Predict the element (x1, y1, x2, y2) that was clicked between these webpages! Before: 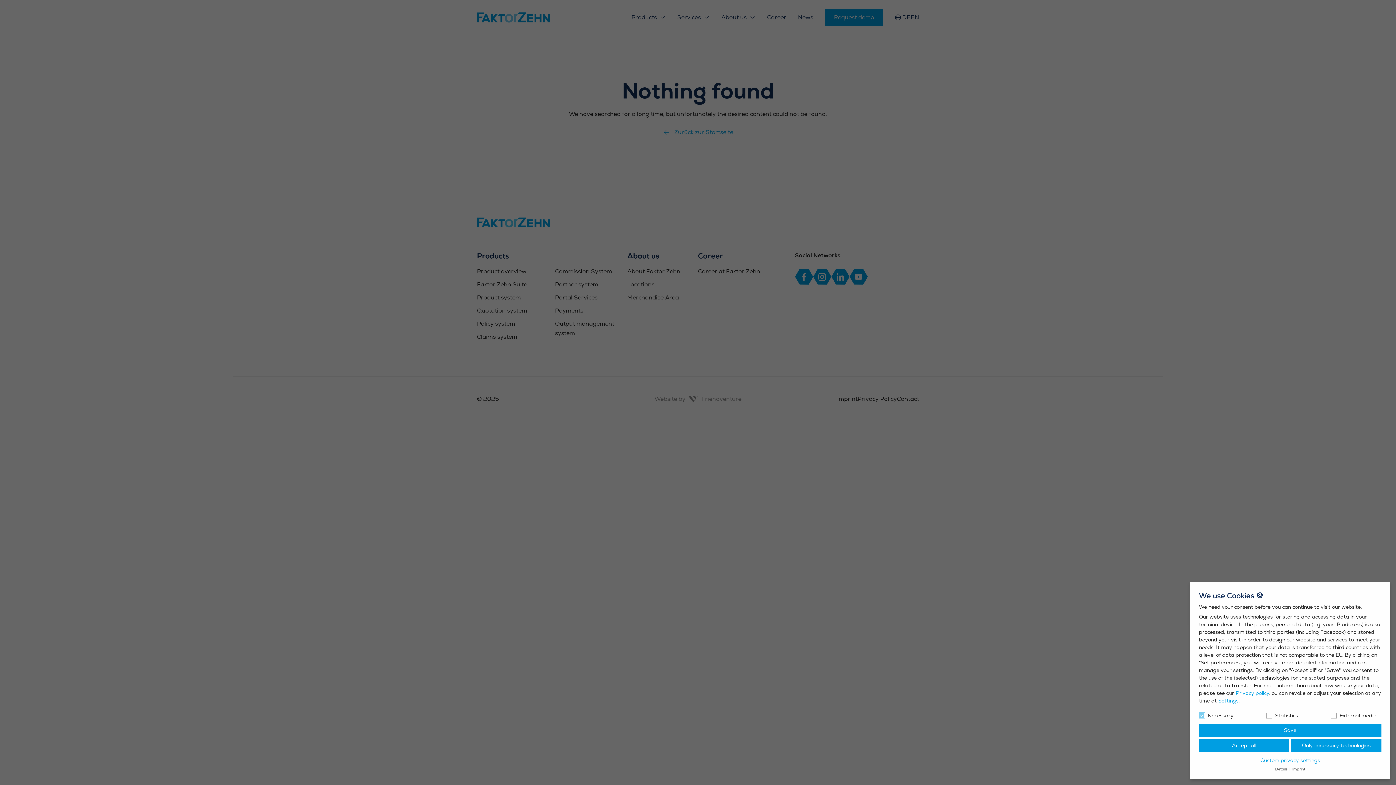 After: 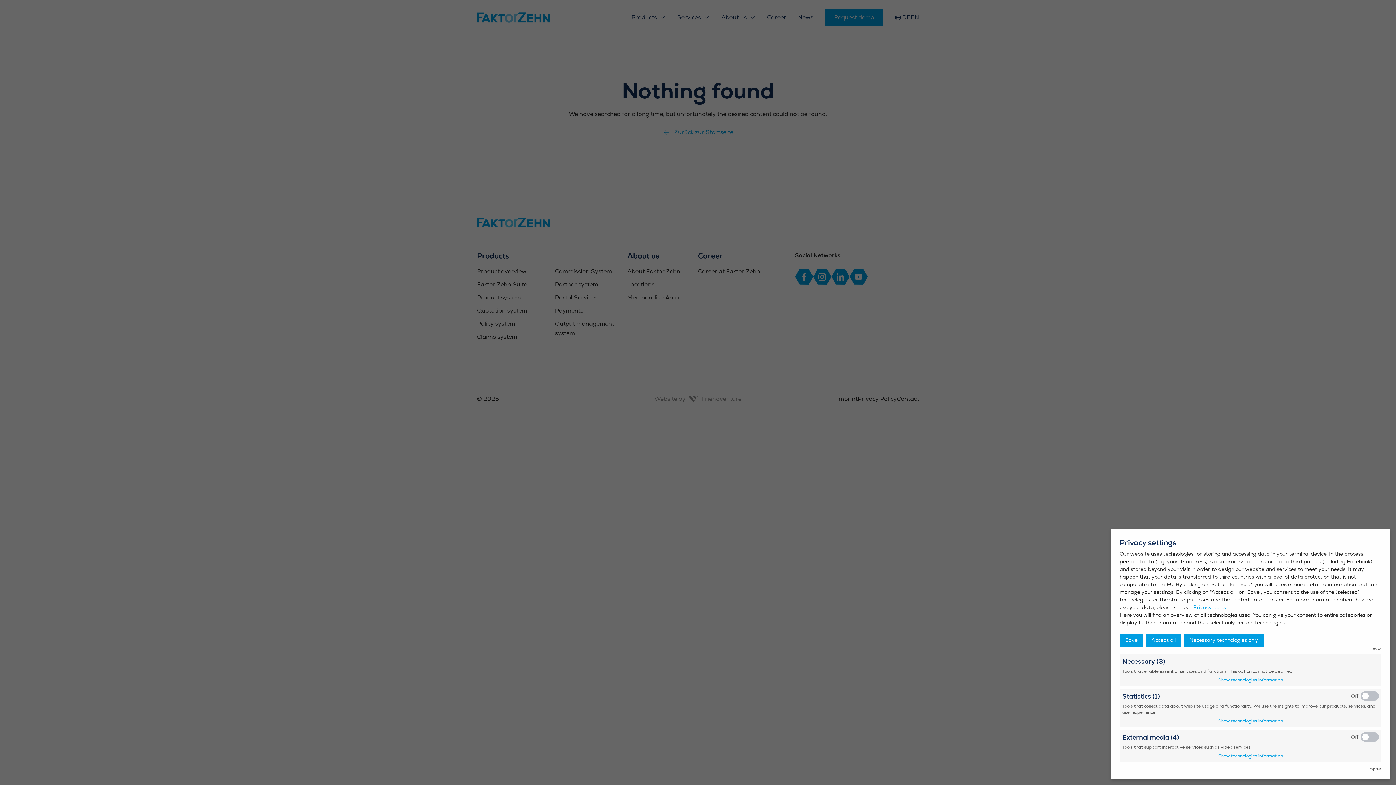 Action: bbox: (1218, 697, 1238, 704) label: Settings